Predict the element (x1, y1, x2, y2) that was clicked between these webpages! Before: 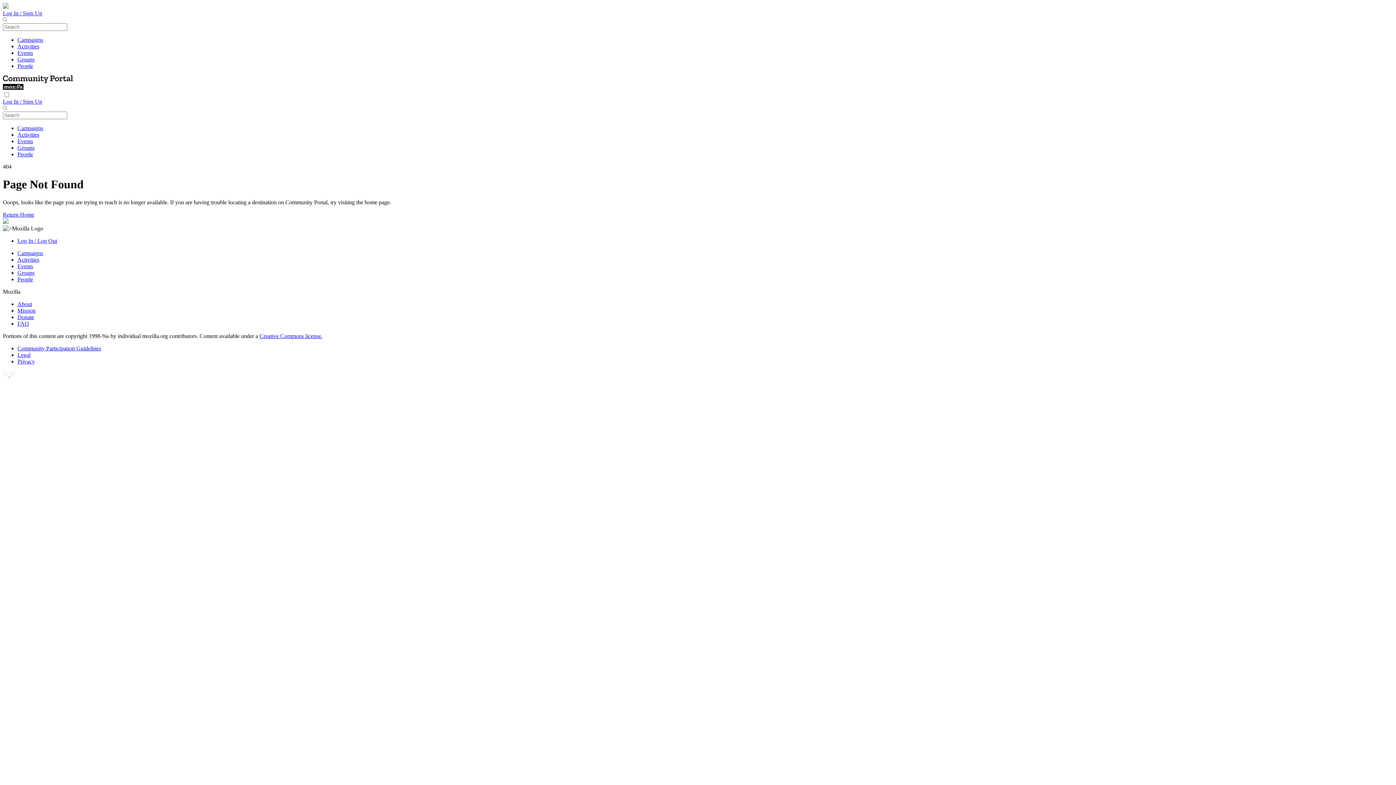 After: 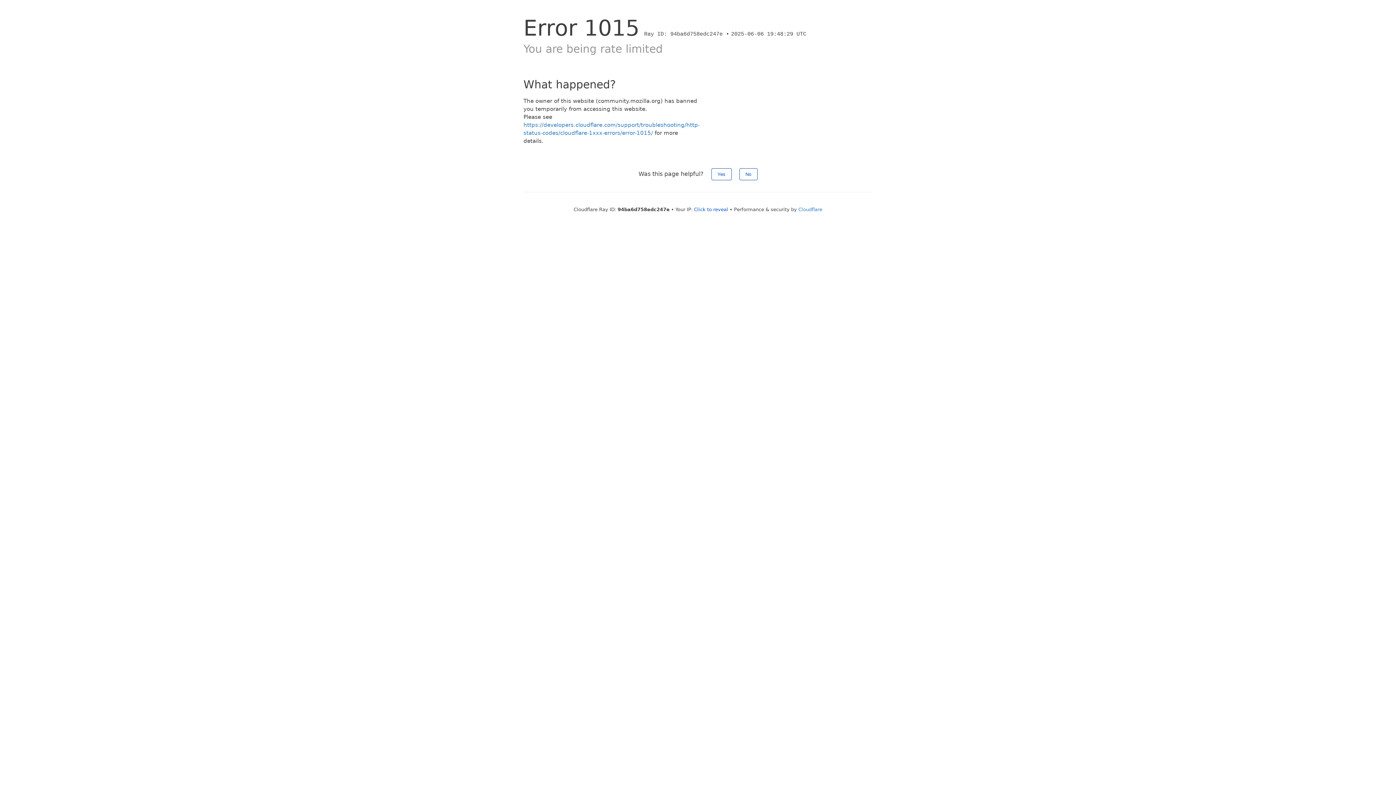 Action: label: Log In / Sign Up bbox: (2, 98, 42, 104)